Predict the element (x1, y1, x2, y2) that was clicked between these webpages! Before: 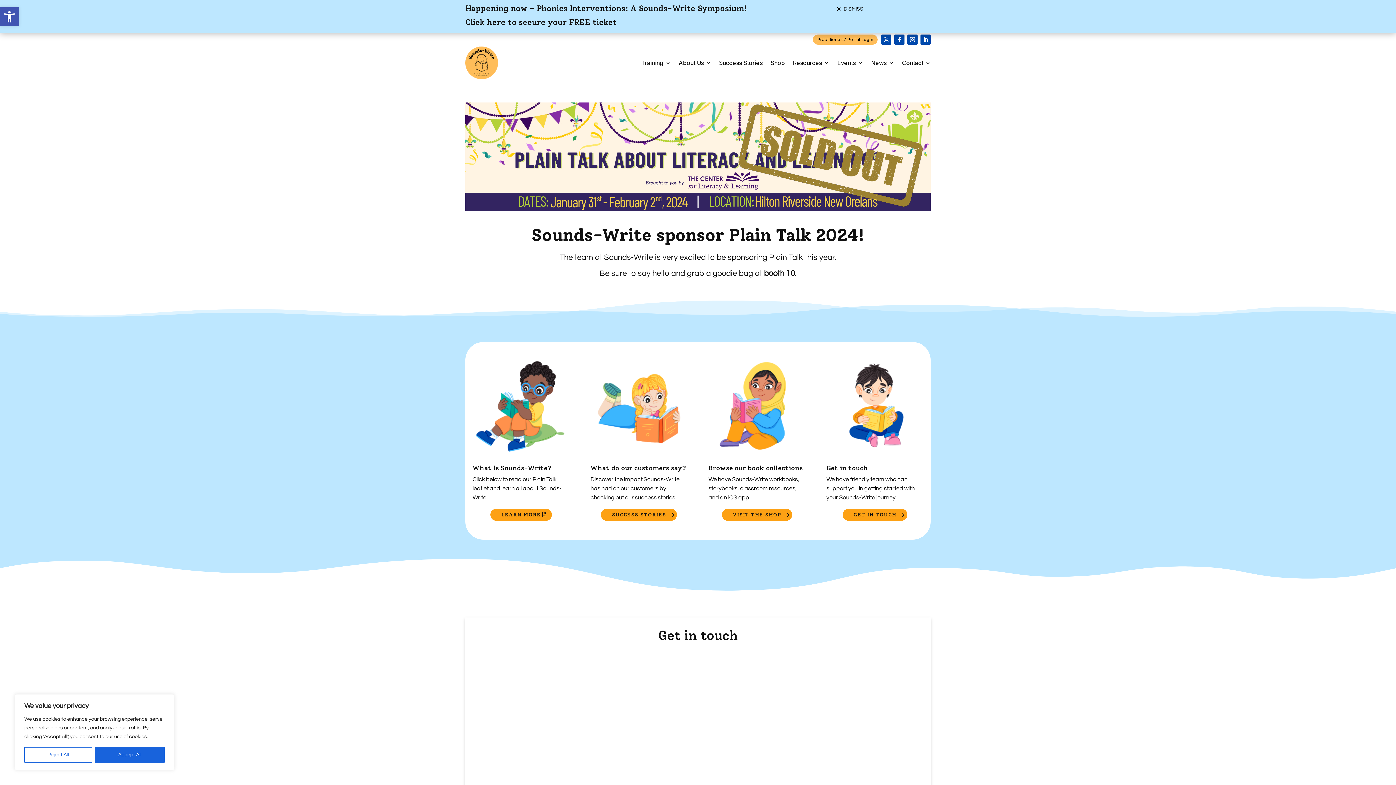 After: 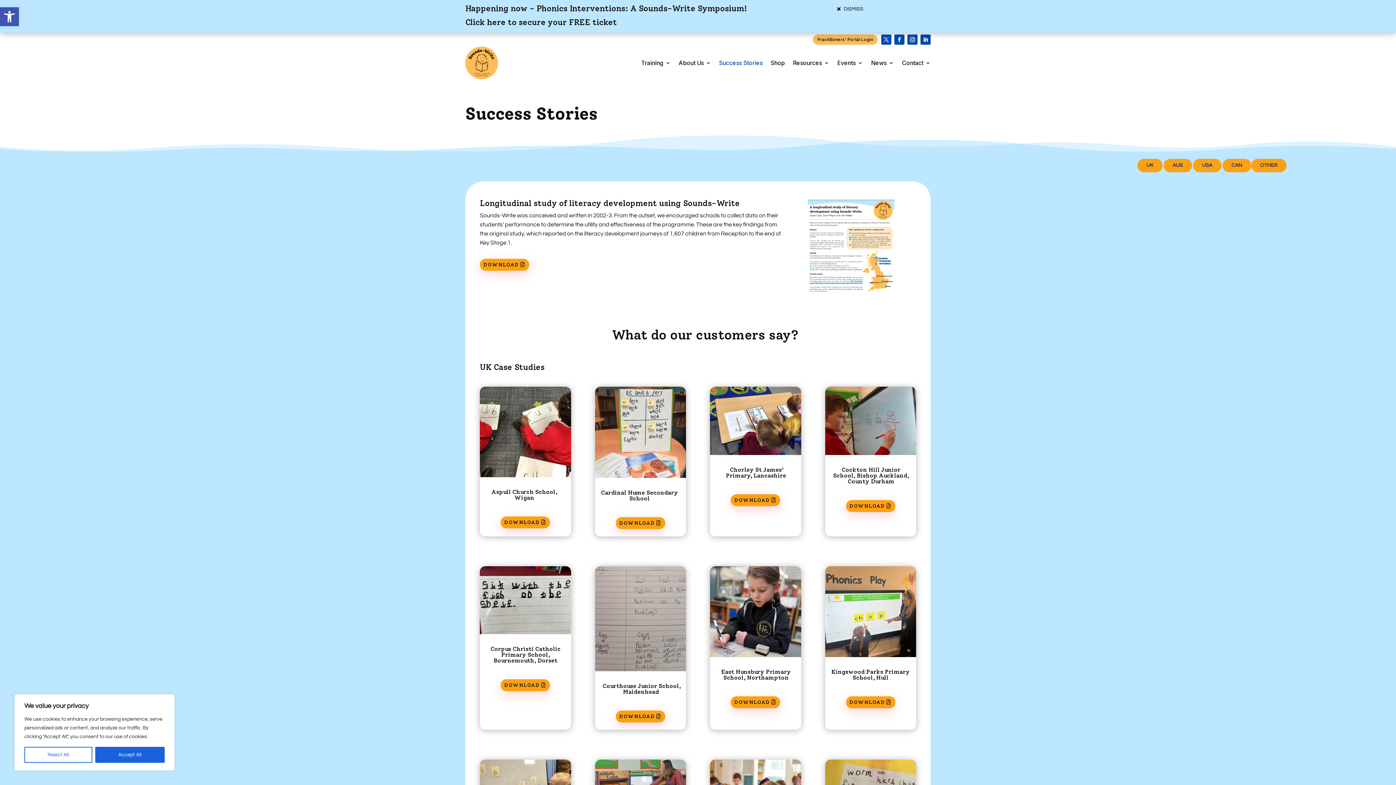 Action: bbox: (719, 46, 762, 79) label: Success Stories